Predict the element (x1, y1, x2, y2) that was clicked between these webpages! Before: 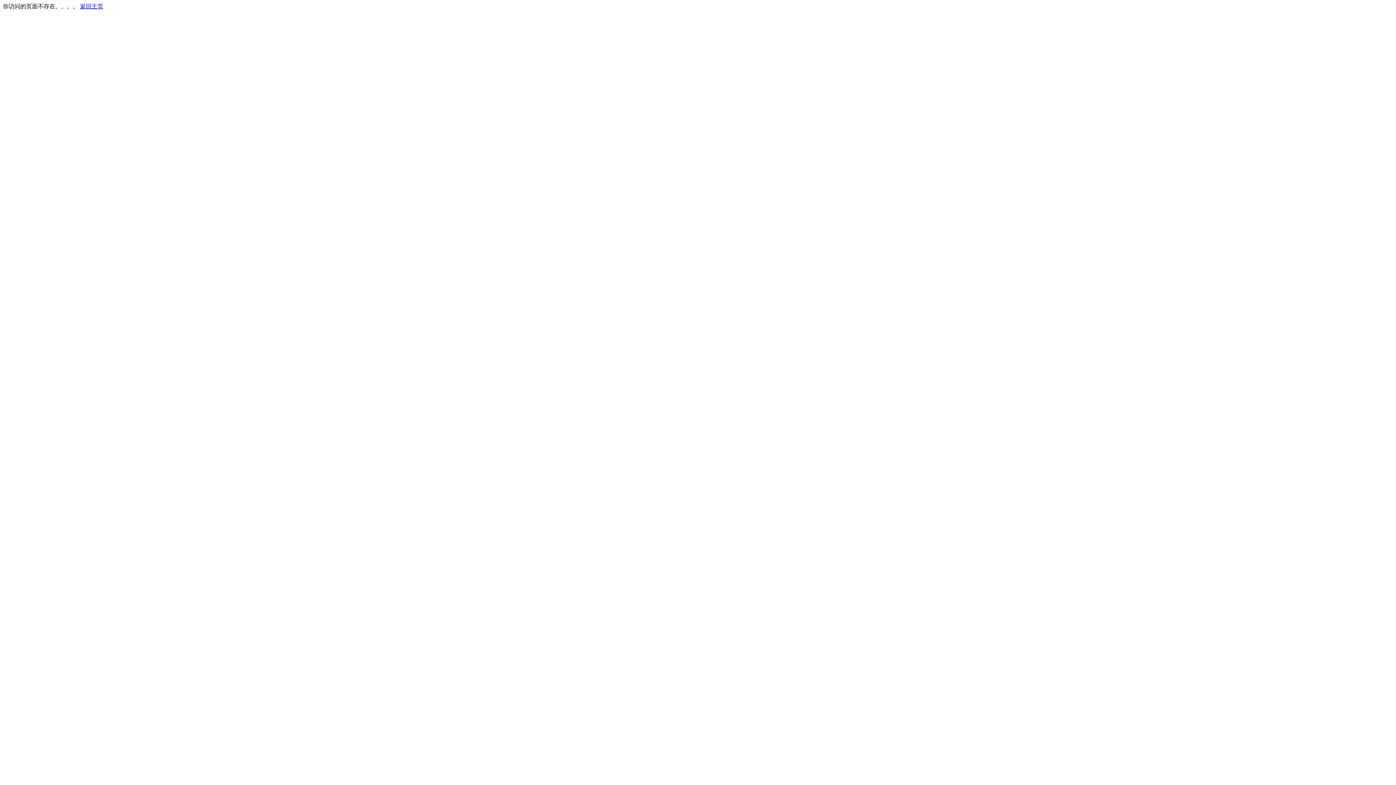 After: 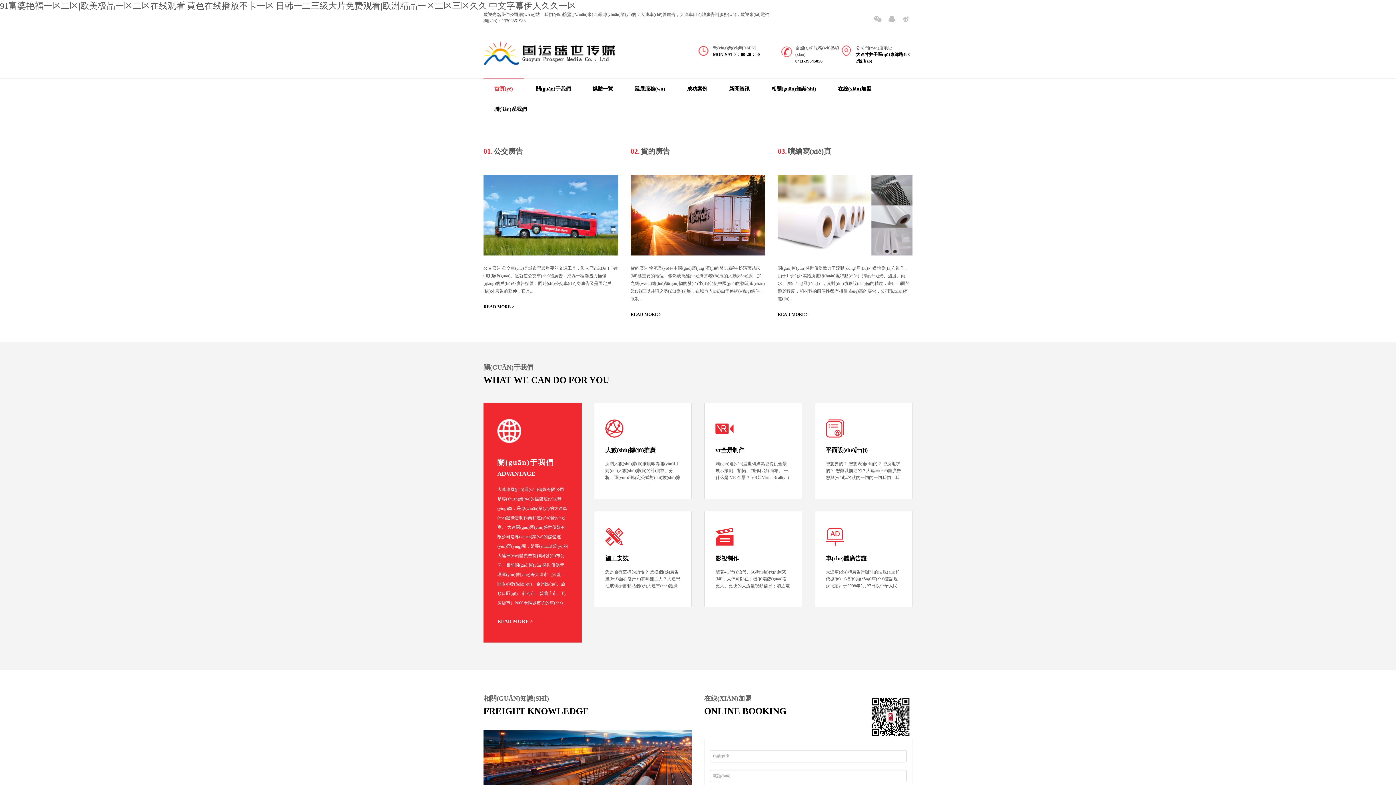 Action: label: 返回主页 bbox: (80, 3, 103, 9)